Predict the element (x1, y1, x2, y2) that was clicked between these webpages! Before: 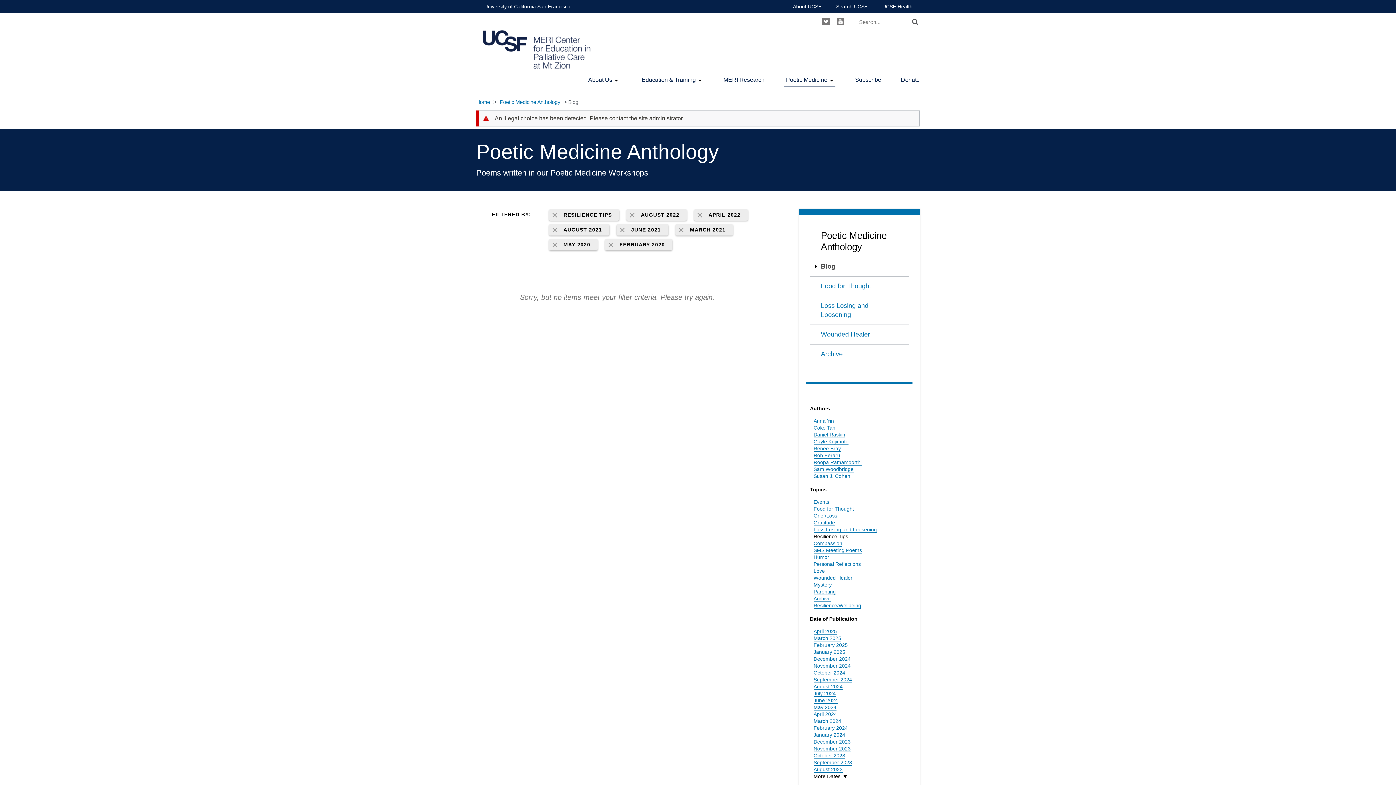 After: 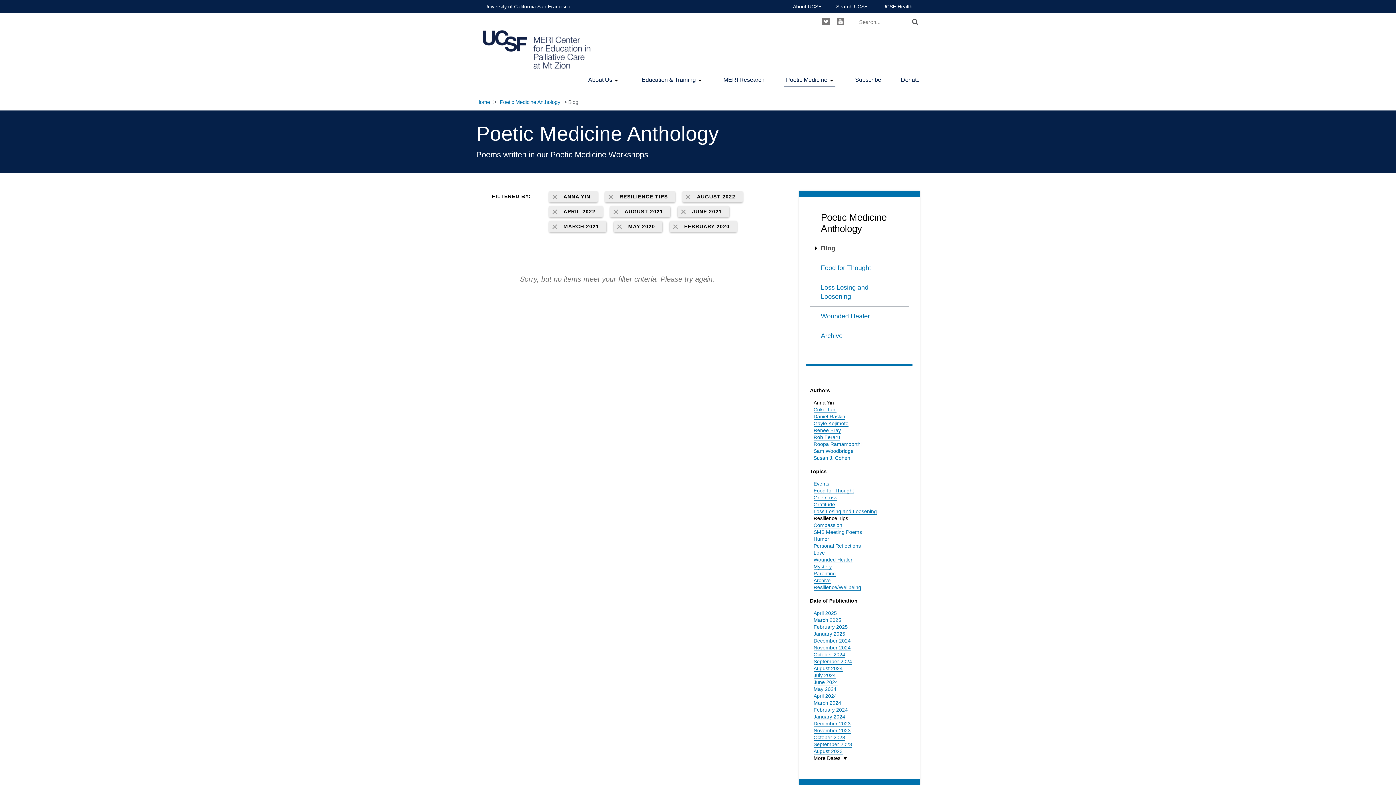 Action: label: Anna Yin bbox: (813, 418, 834, 424)